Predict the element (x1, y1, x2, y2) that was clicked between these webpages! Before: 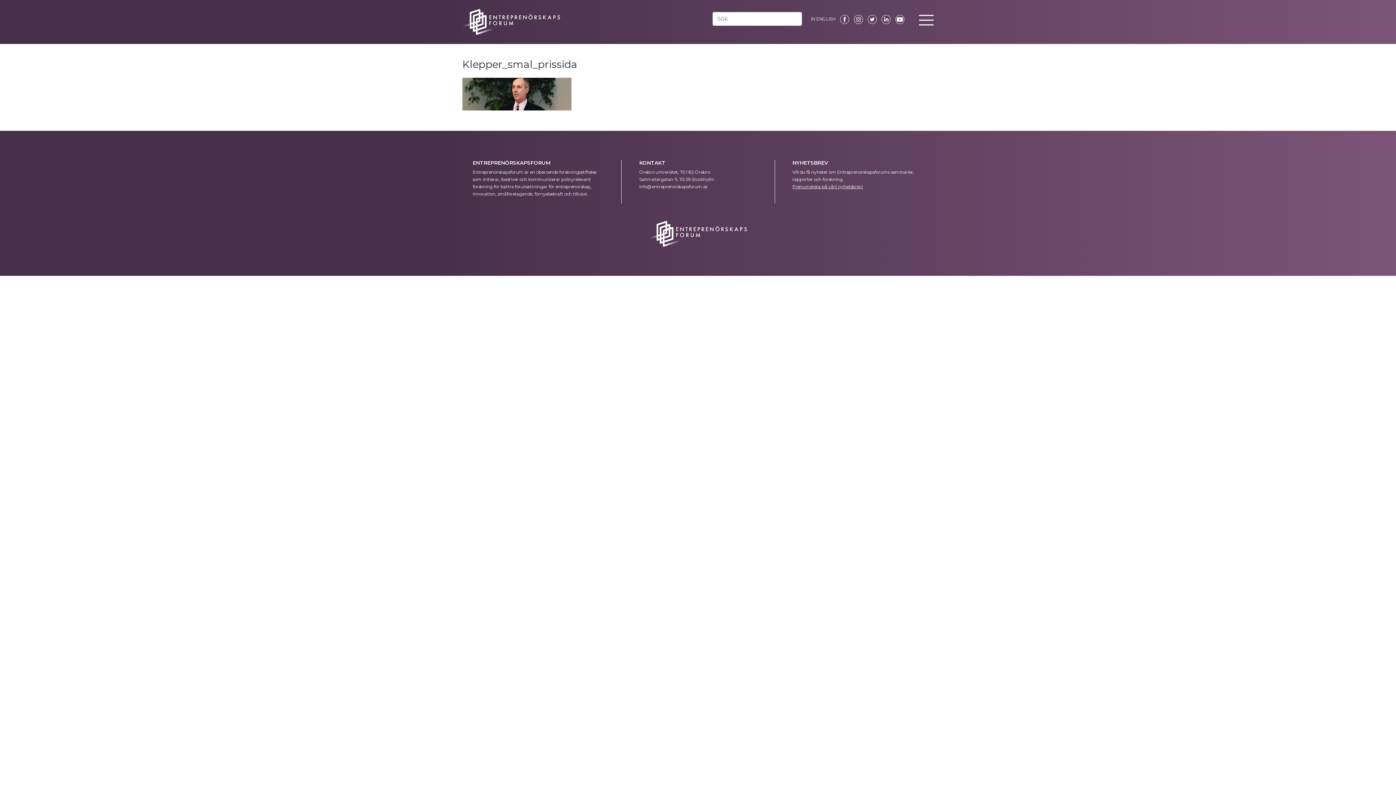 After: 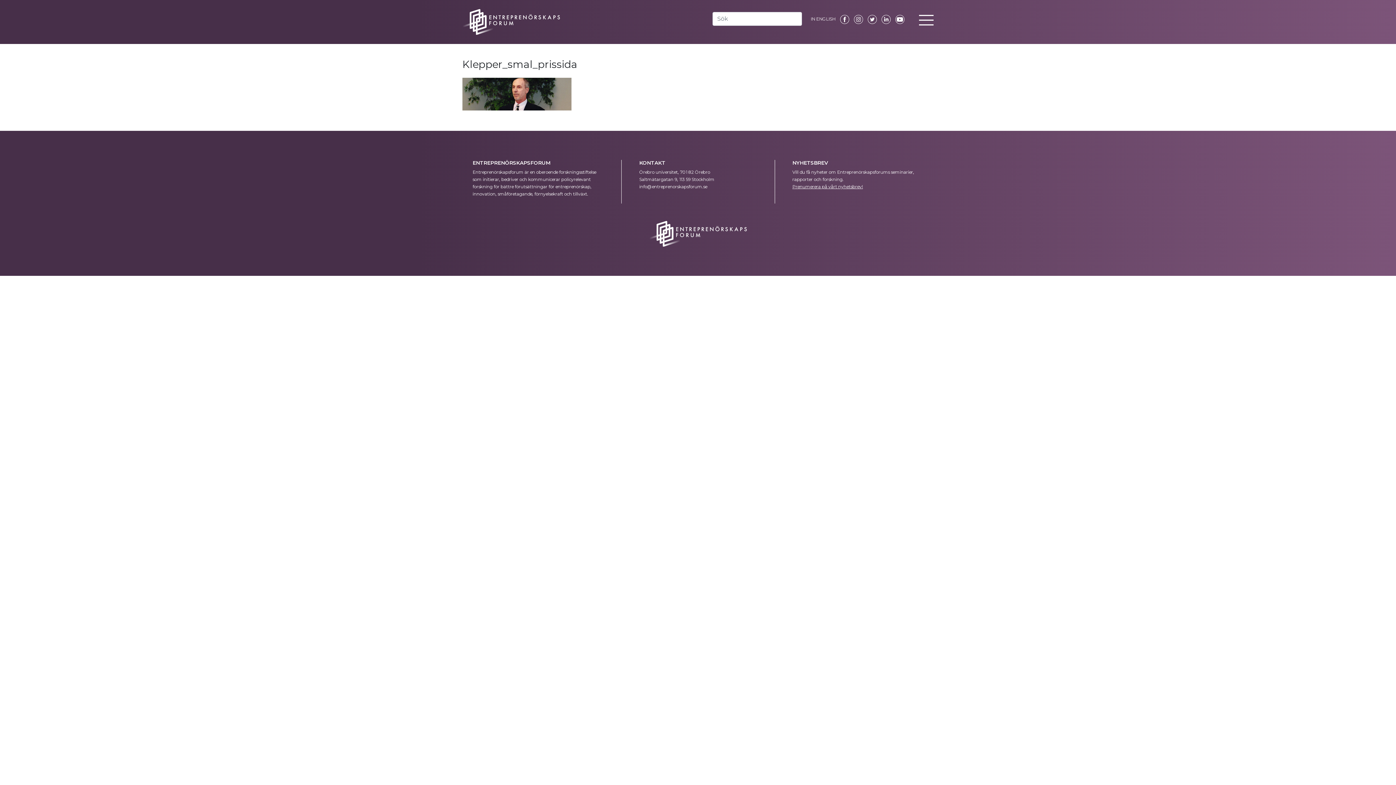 Action: bbox: (878, 16, 890, 21)